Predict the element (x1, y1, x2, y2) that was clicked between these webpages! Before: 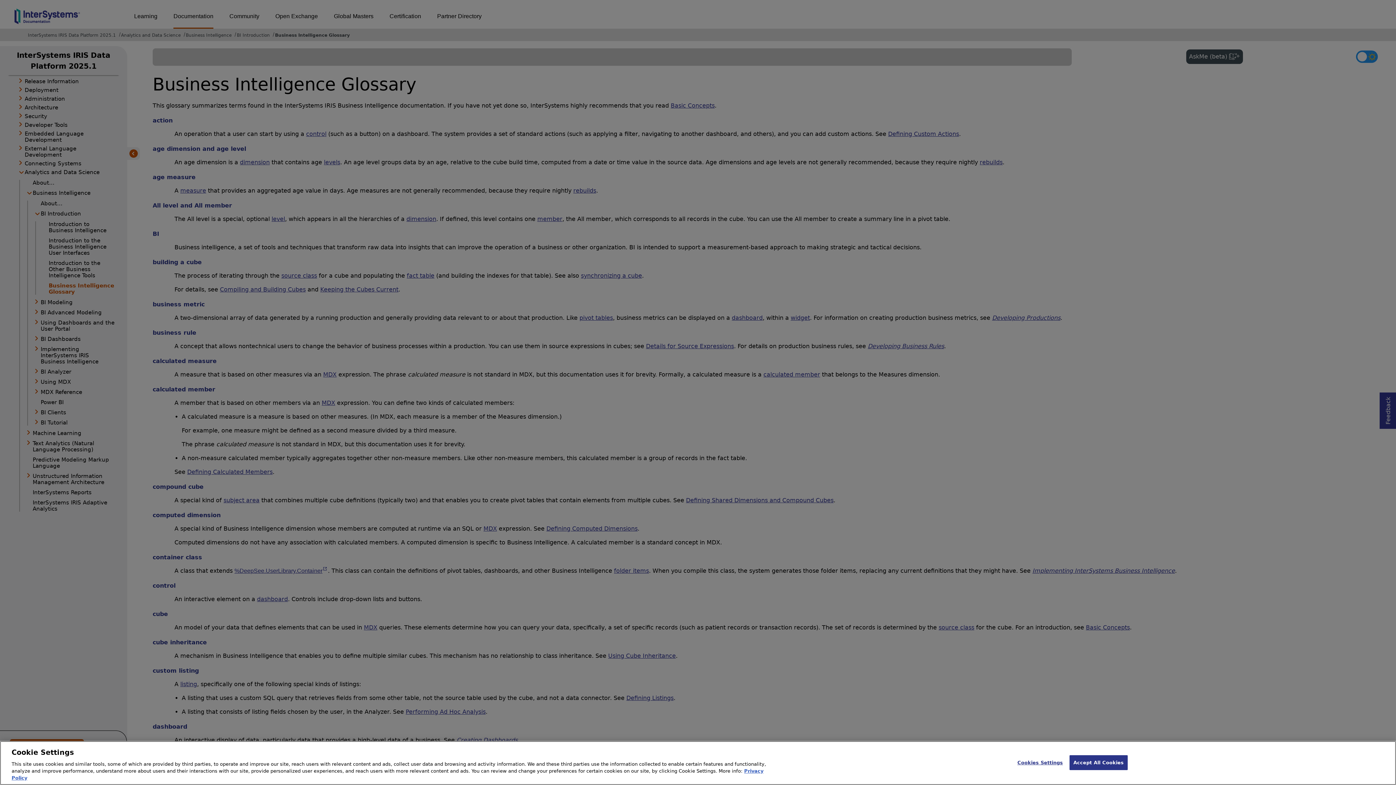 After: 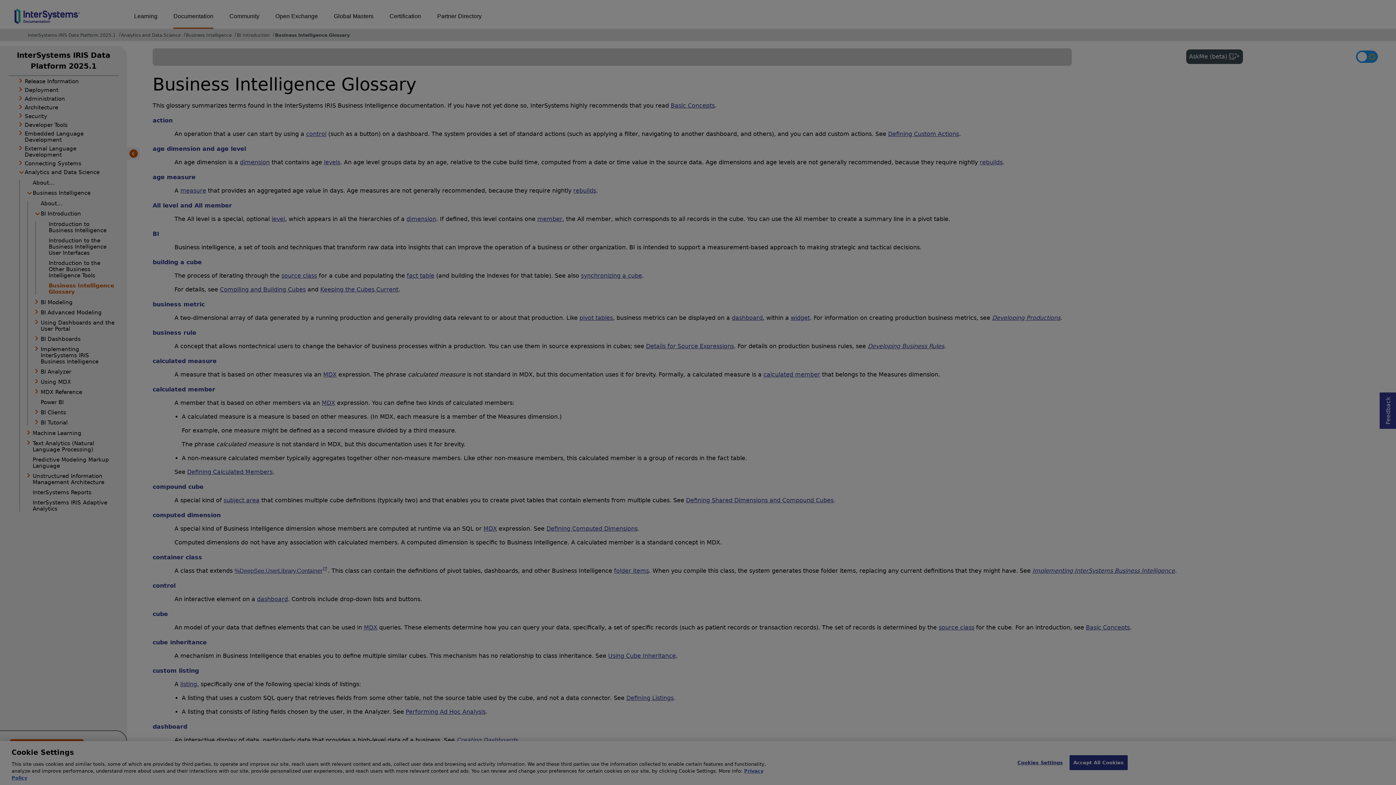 Action: label: Cookies Settings bbox: (1017, 755, 1063, 770)